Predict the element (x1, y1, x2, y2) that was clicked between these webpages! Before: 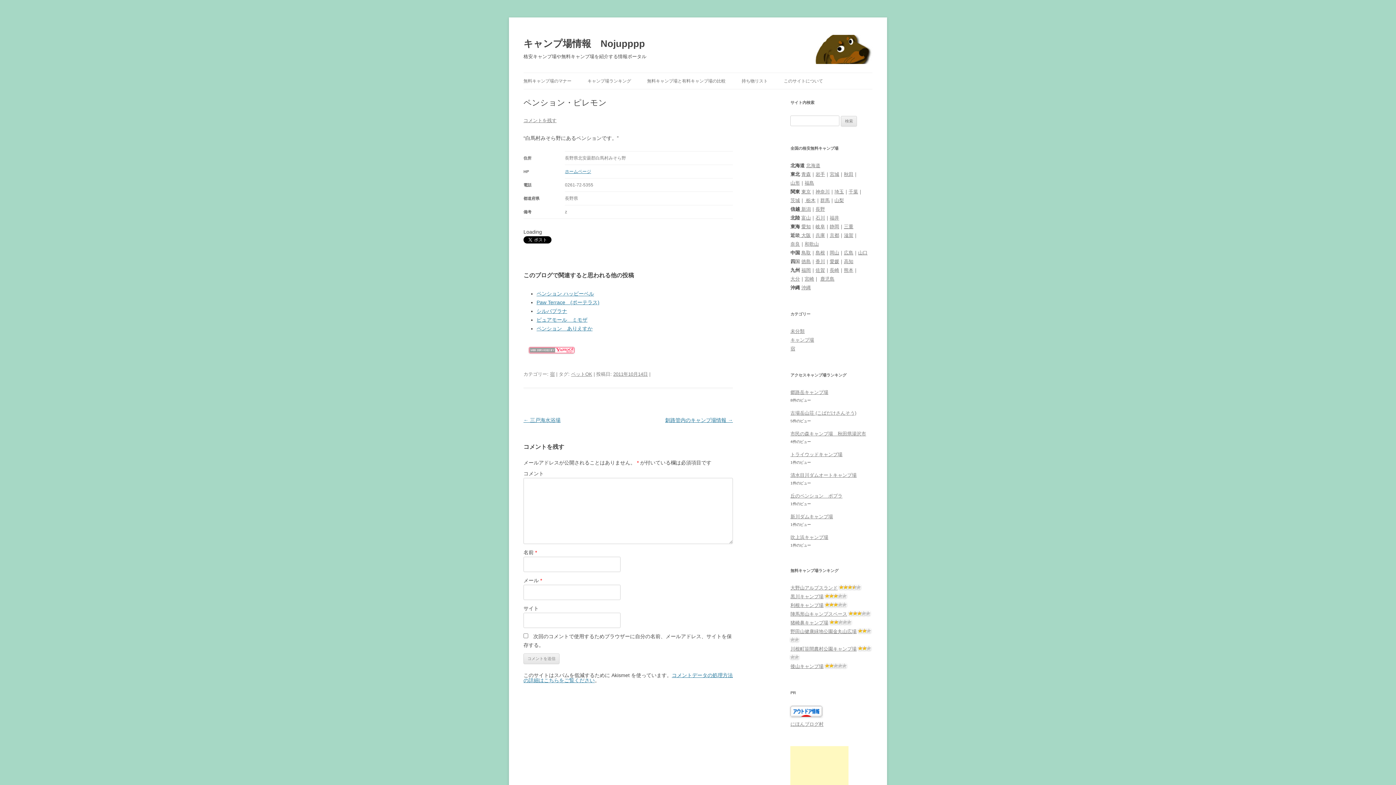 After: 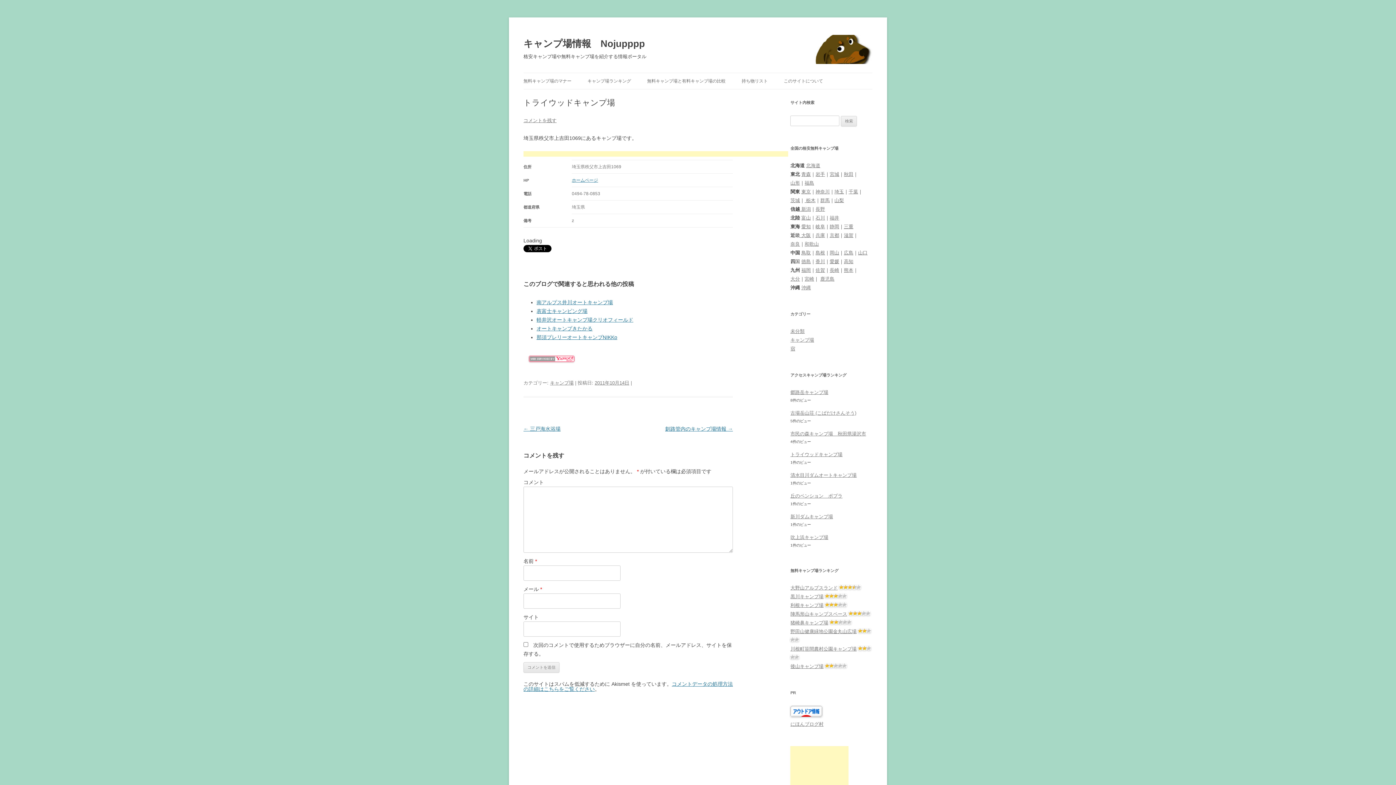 Action: label: トライウッドキャンプ場 bbox: (790, 452, 842, 457)